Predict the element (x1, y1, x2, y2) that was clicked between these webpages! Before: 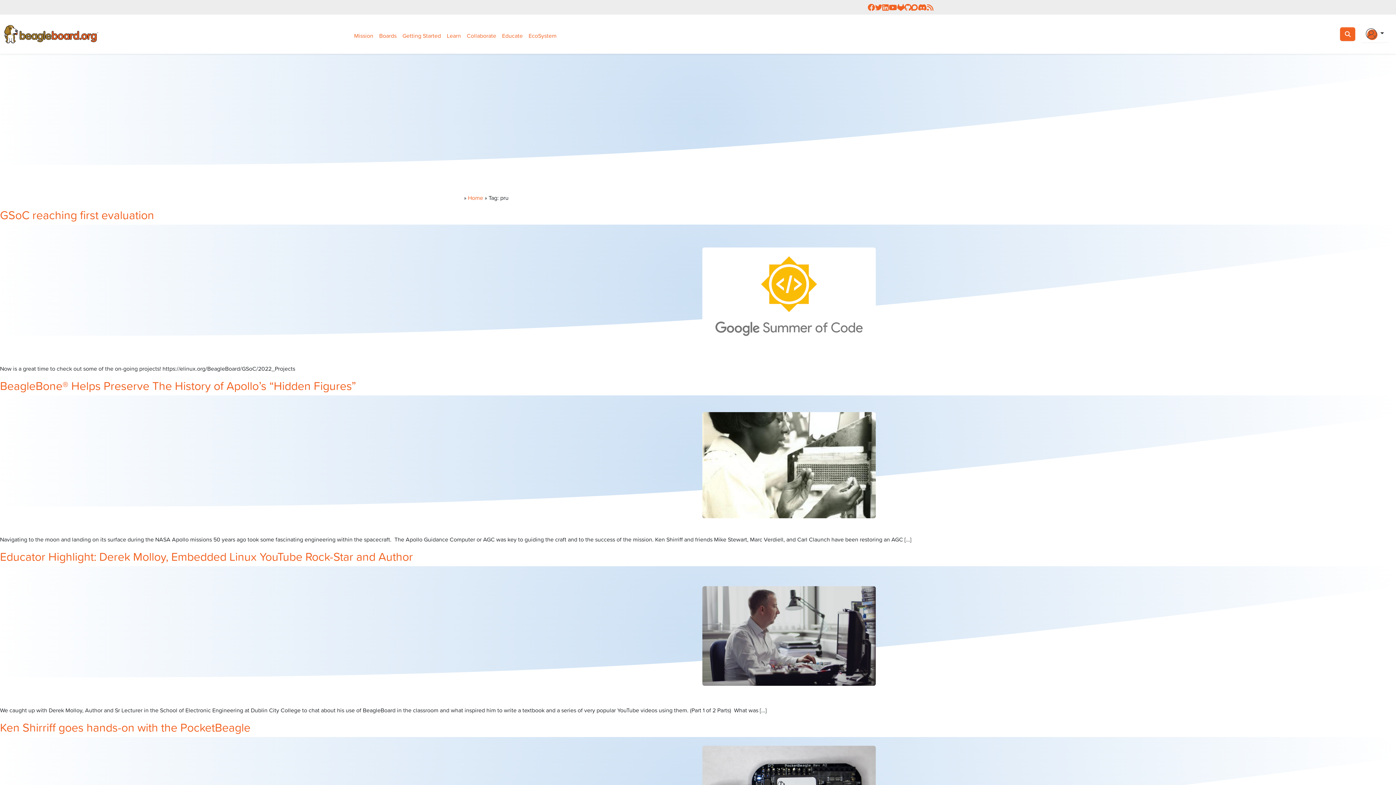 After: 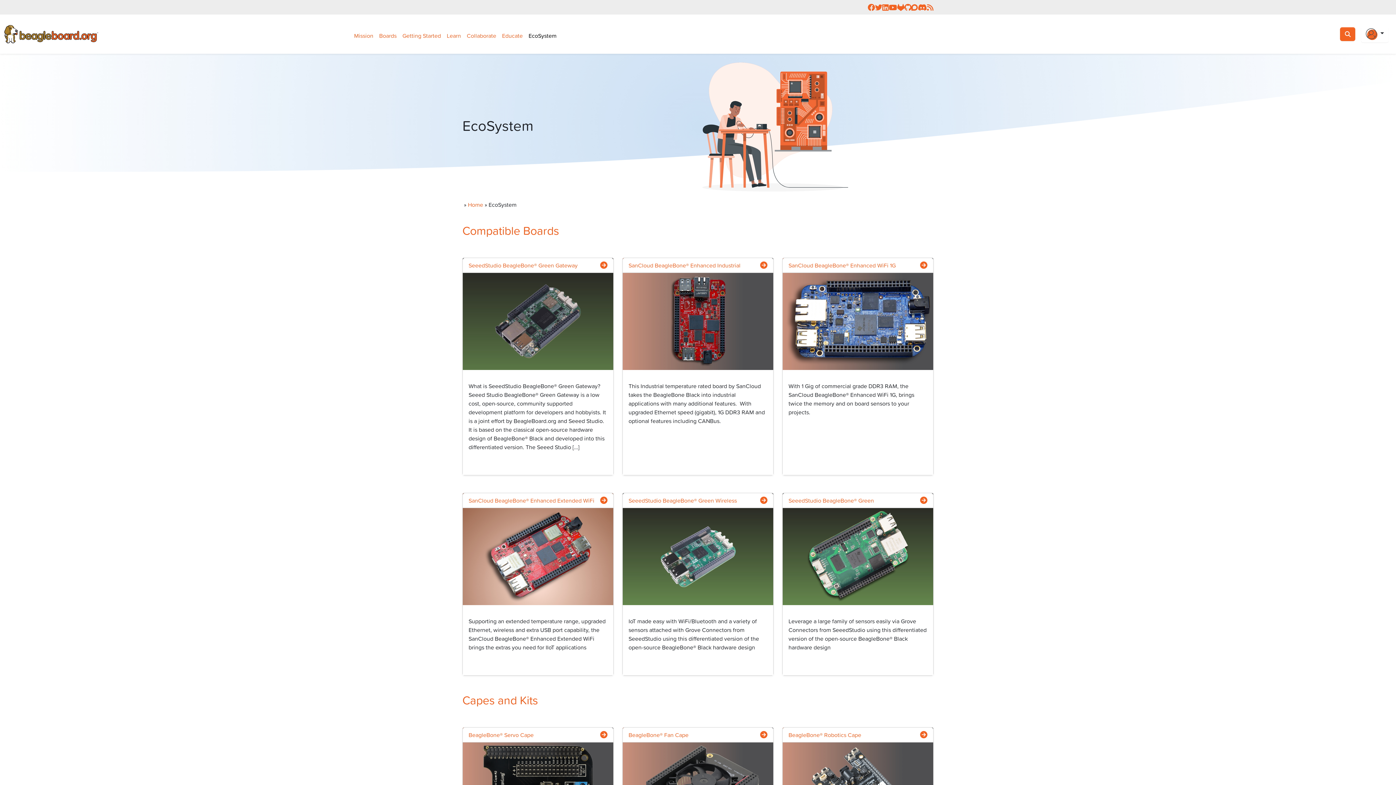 Action: bbox: (525, 28, 559, 42) label: EcoSystem